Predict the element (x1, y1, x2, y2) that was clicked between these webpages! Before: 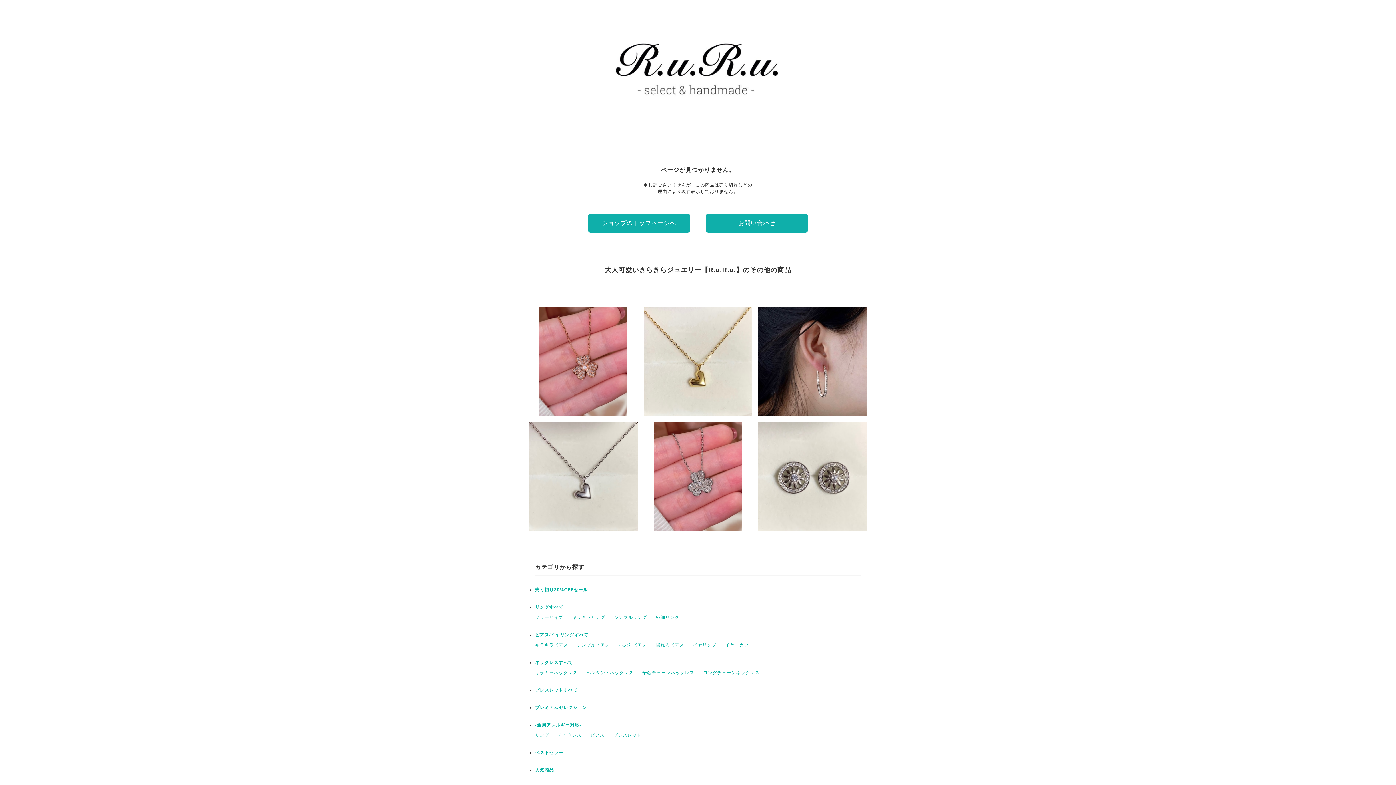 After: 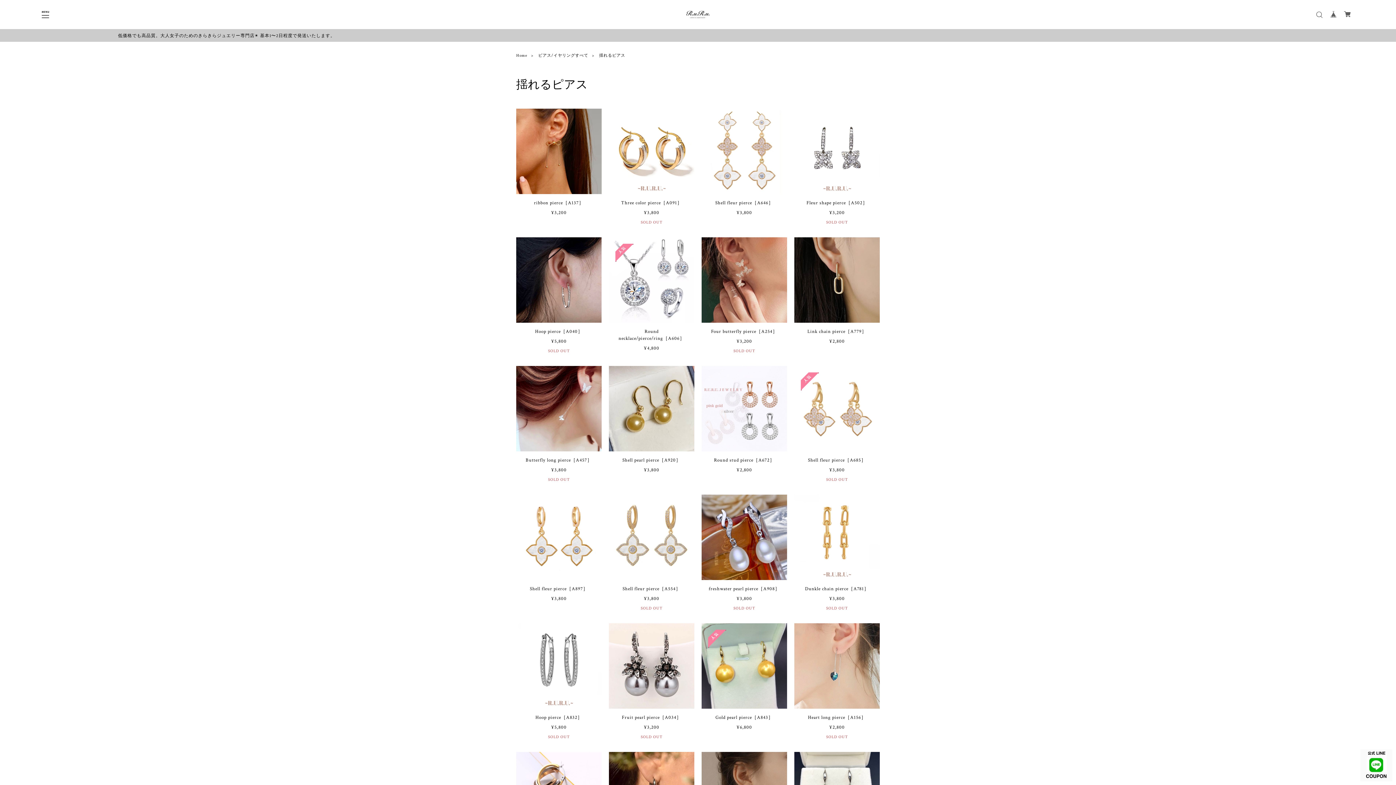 Action: label: 揺れるピアス bbox: (656, 642, 684, 647)